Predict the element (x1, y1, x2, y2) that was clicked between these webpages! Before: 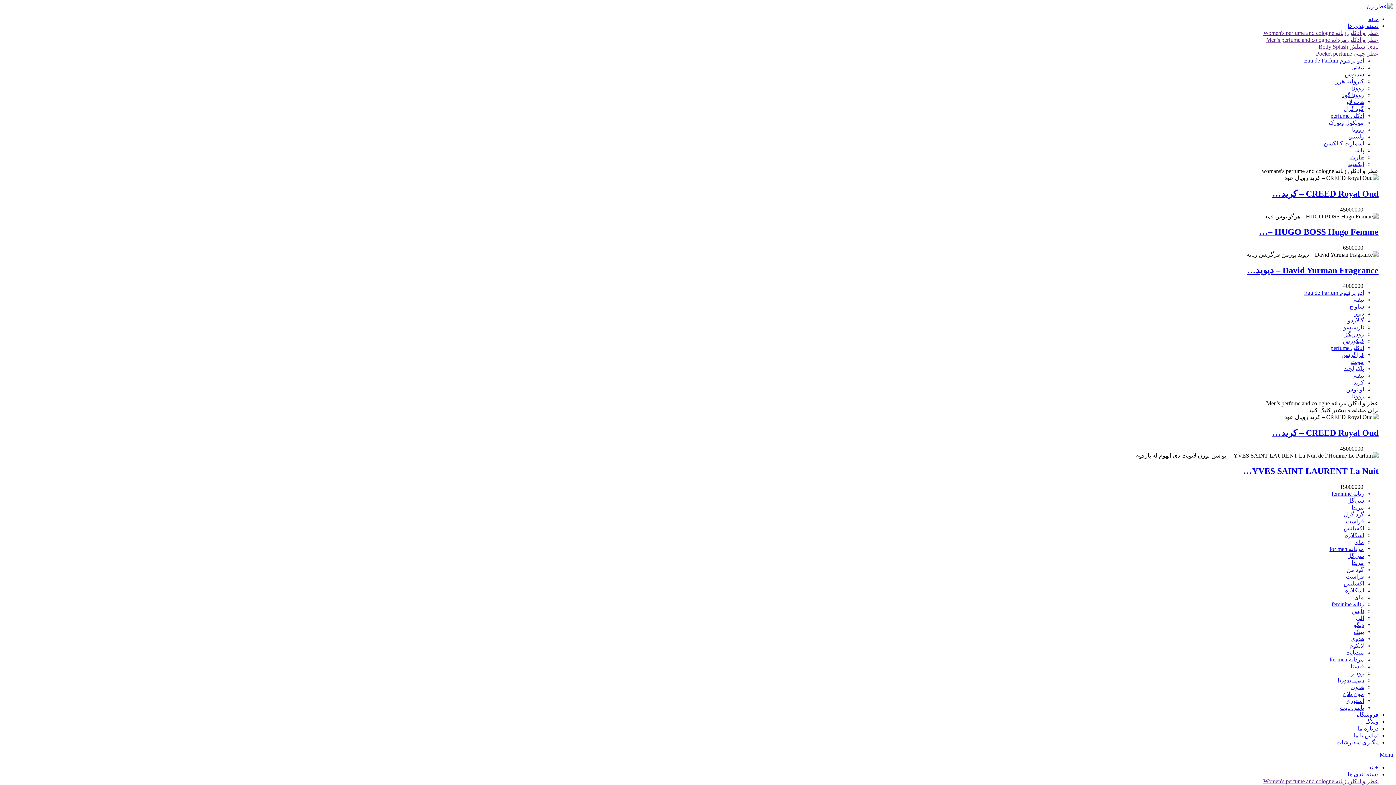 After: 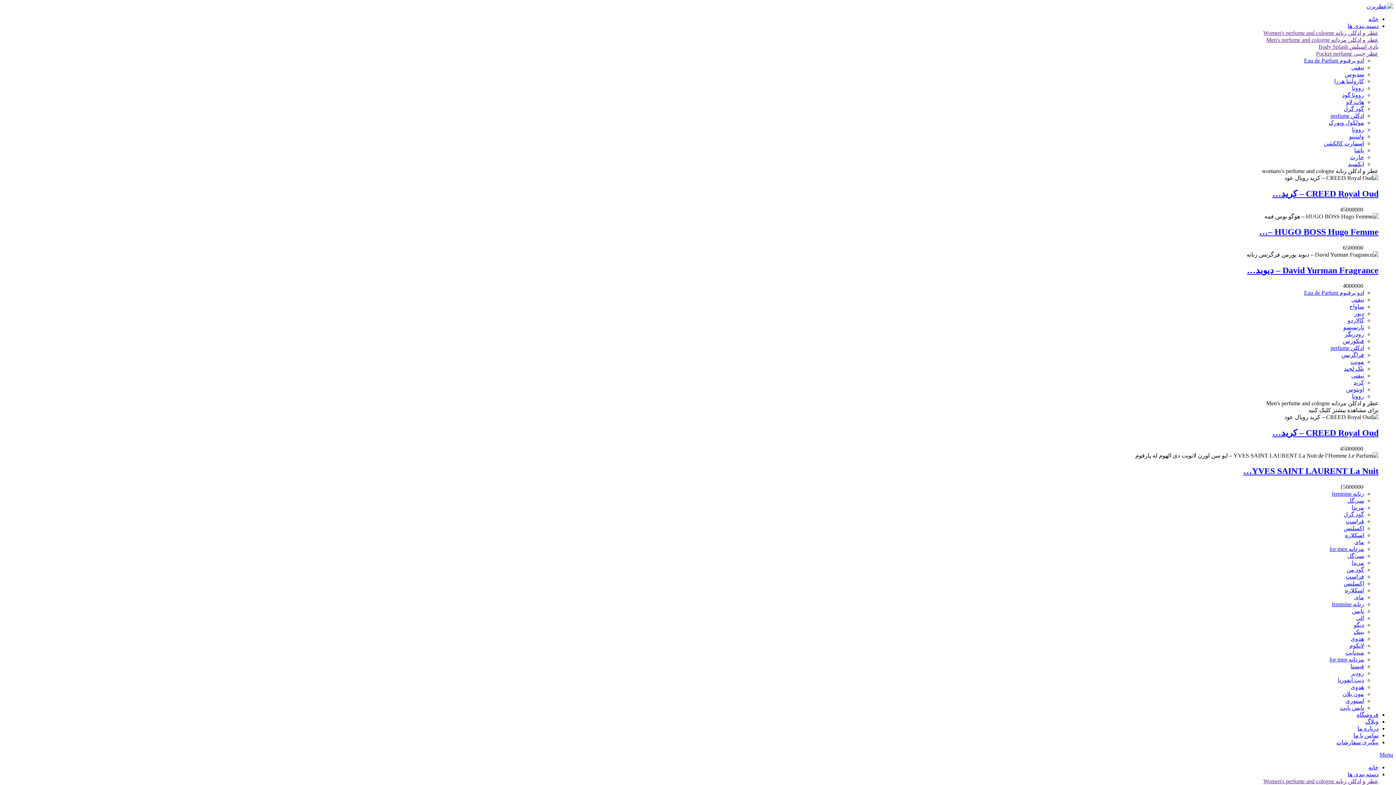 Action: bbox: (1350, 359, 1364, 365) label: مونت